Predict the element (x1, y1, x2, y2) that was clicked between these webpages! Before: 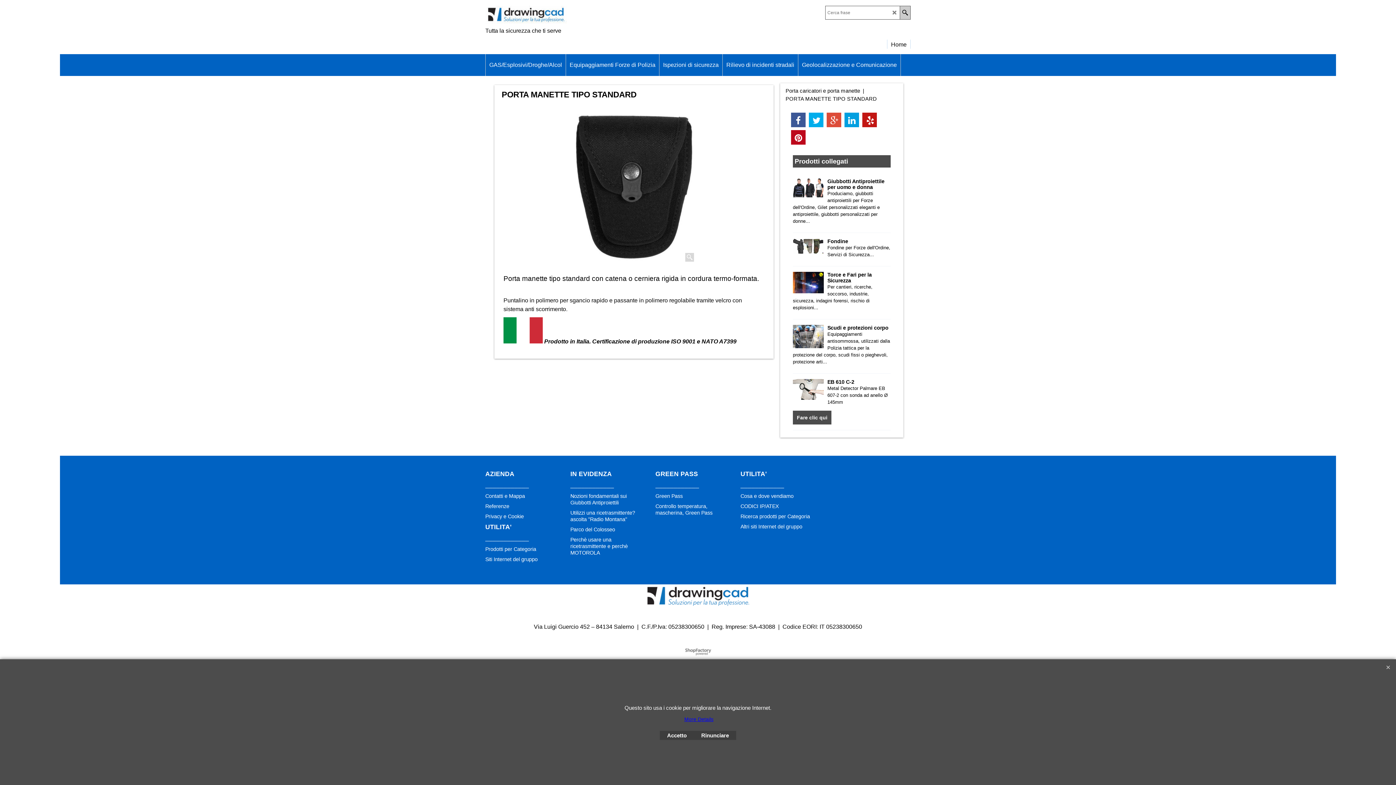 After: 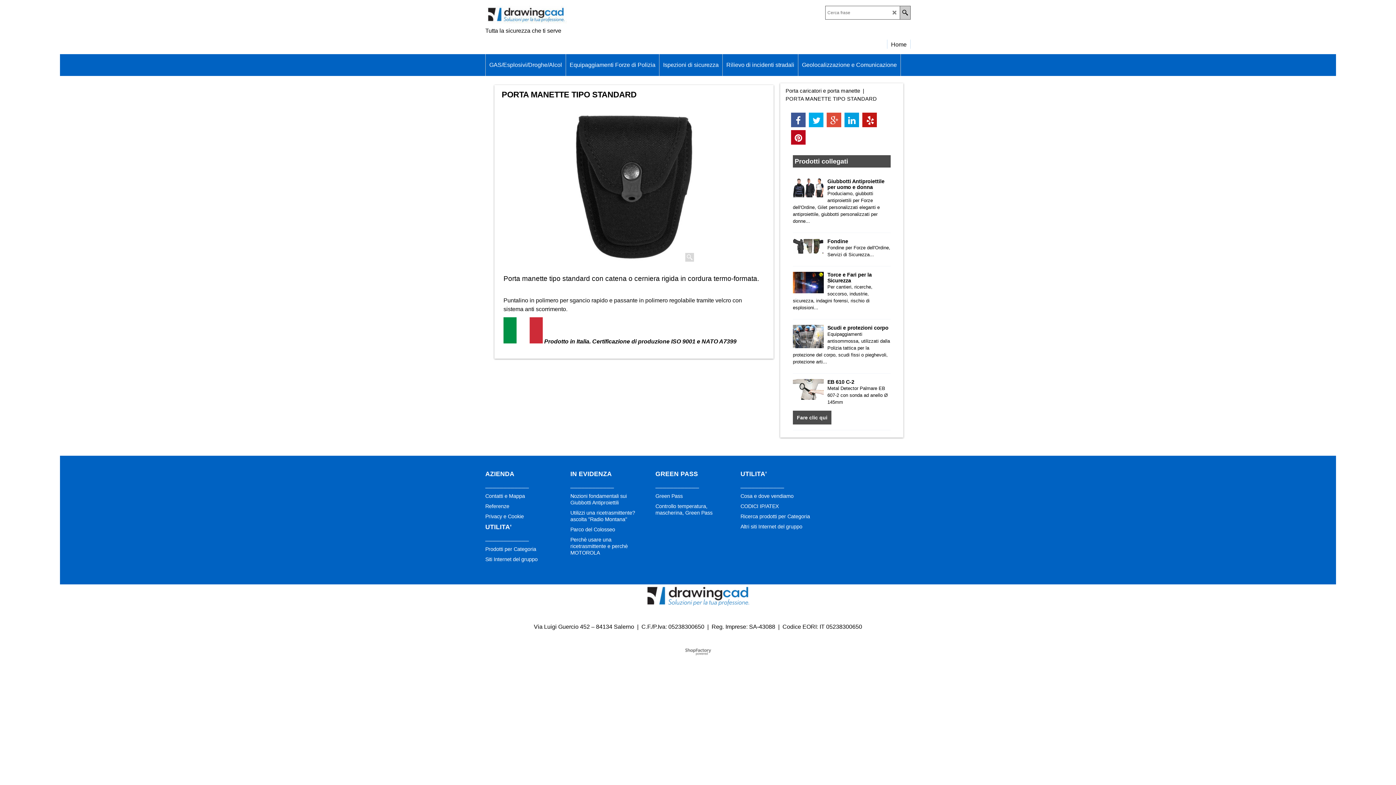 Action: label: Rinunciare bbox: (694, 731, 736, 740)